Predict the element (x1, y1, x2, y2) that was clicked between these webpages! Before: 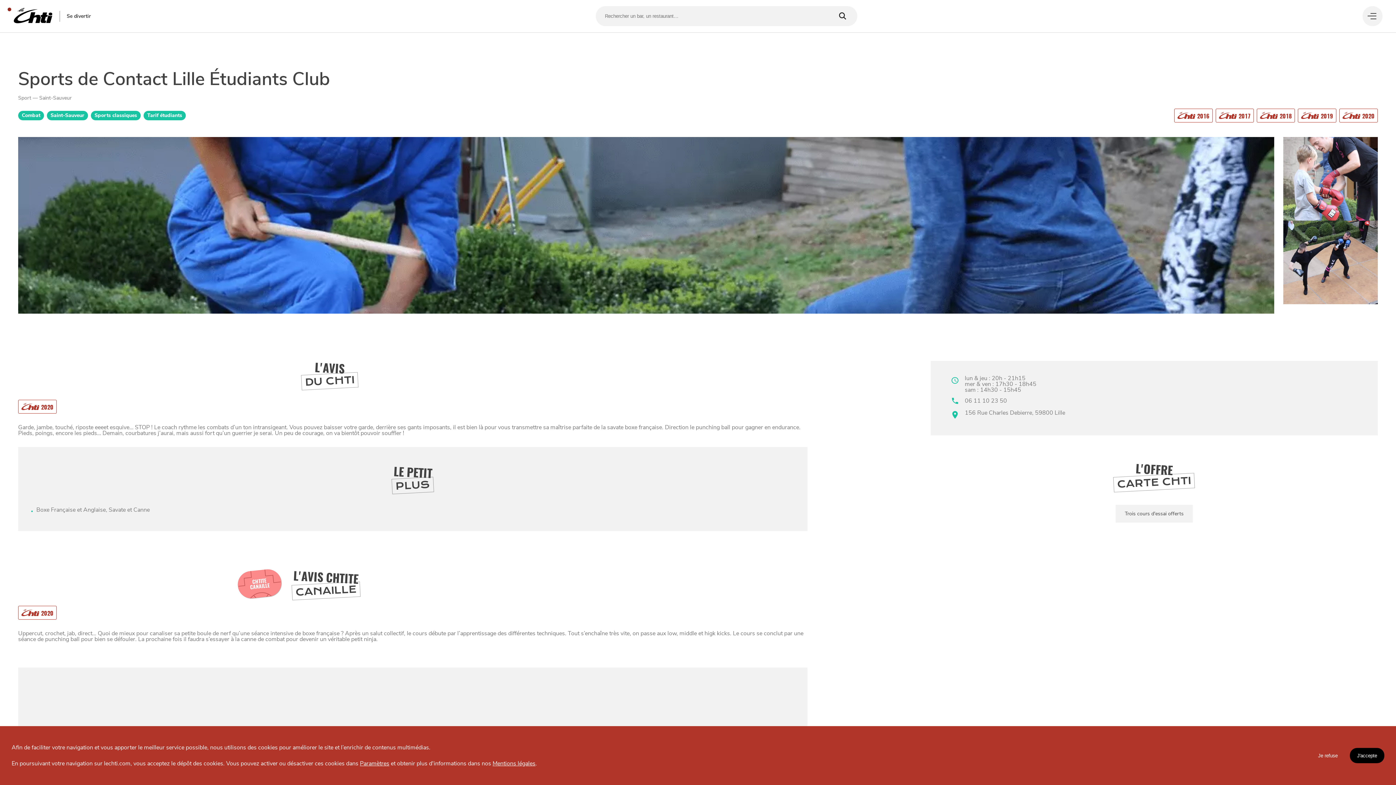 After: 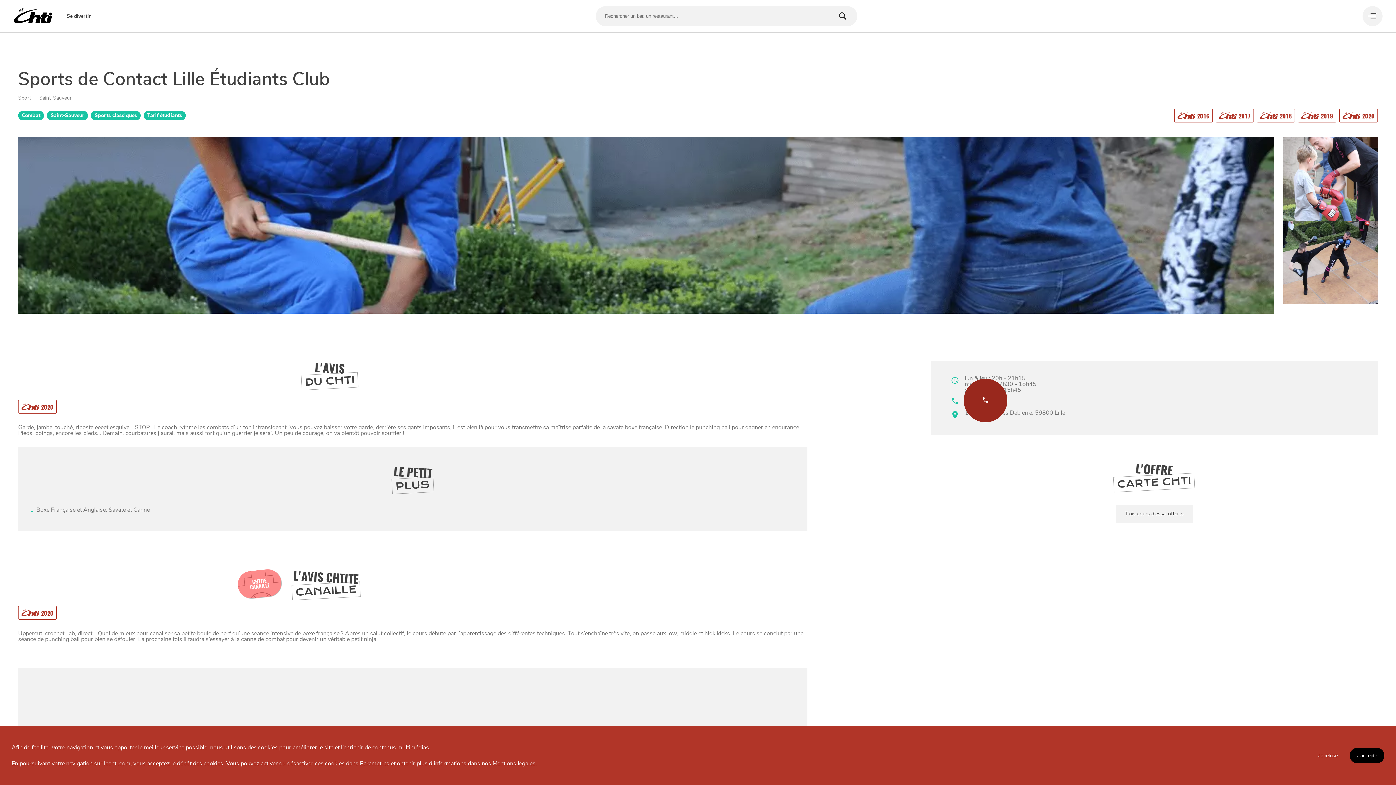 Action: label: 06 11 10 23 50 bbox: (965, 398, 1007, 403)